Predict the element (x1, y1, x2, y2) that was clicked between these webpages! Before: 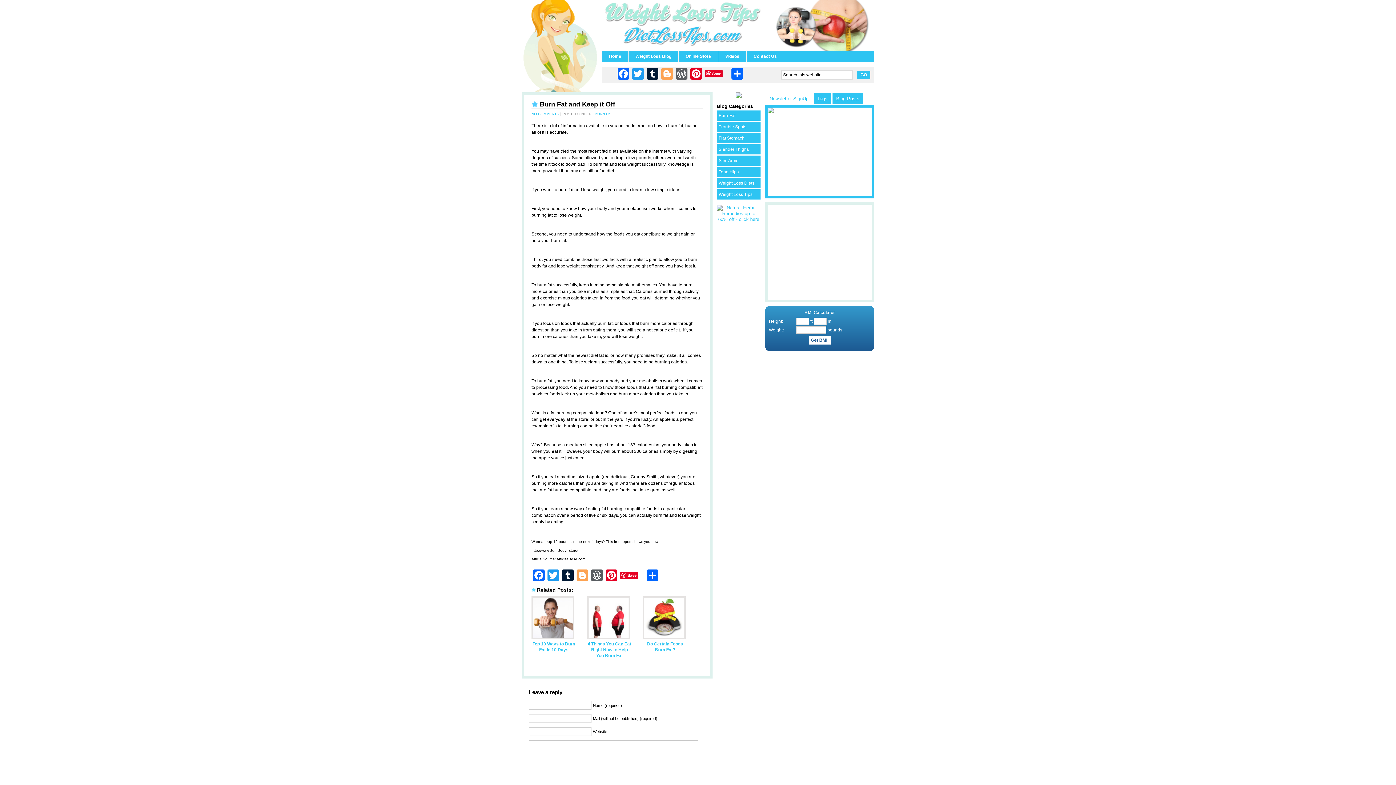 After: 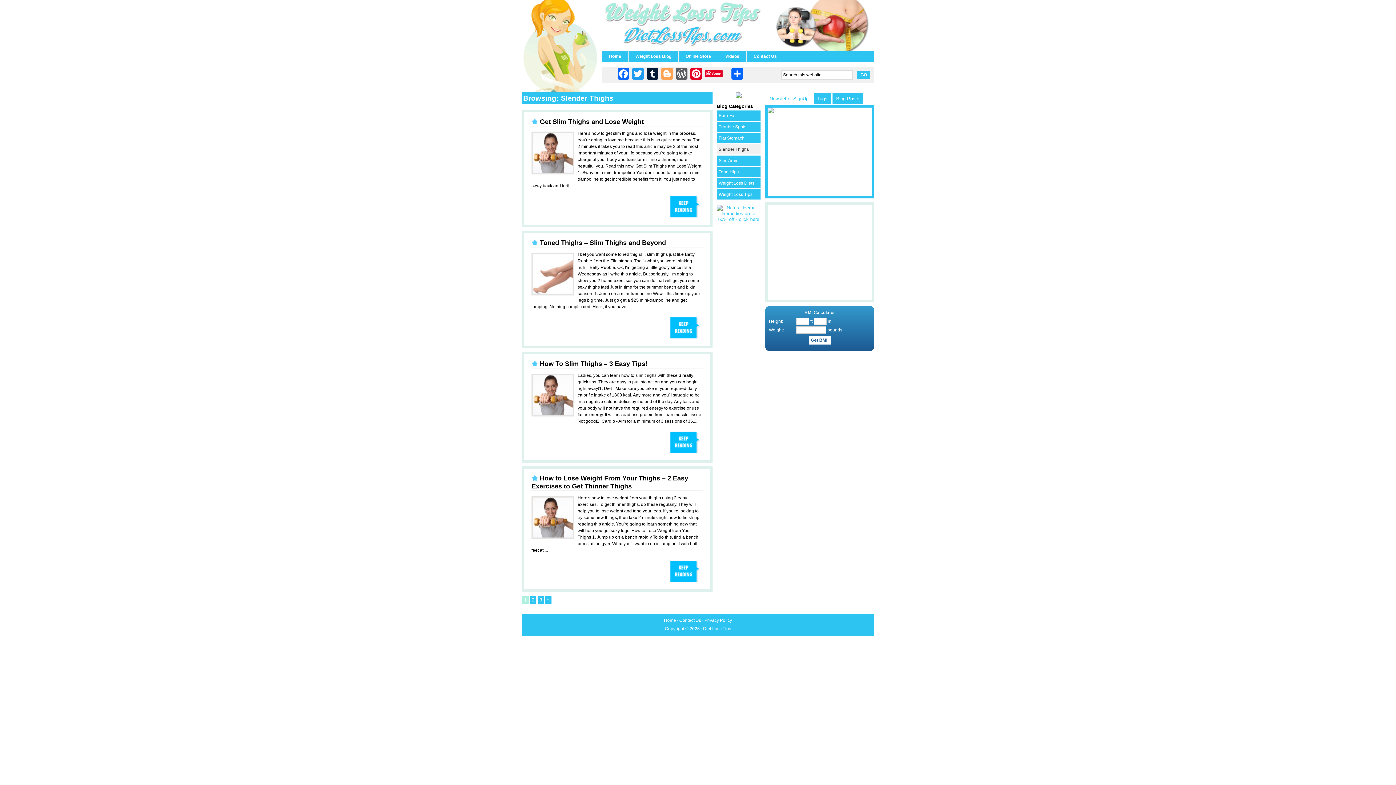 Action: bbox: (717, 144, 760, 154) label: Slender Thighs